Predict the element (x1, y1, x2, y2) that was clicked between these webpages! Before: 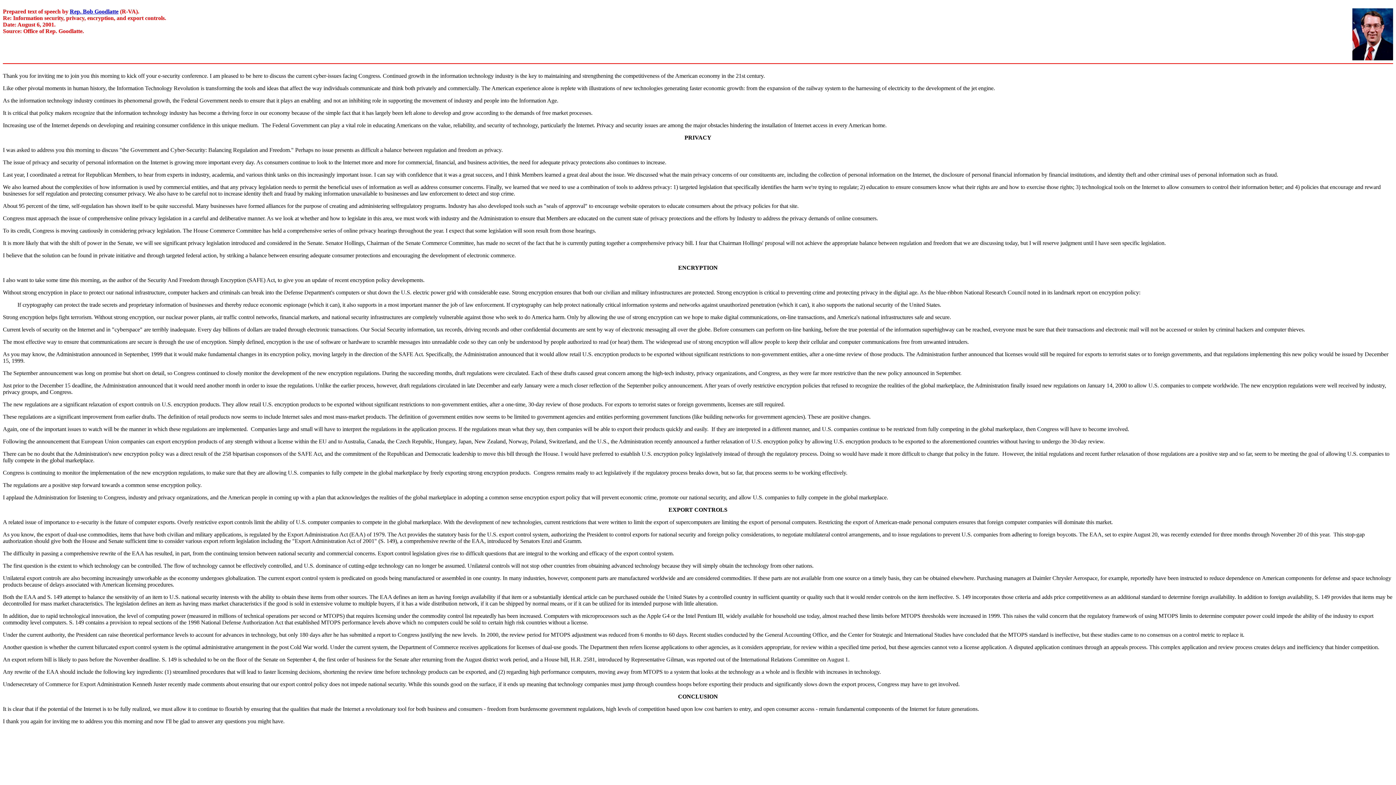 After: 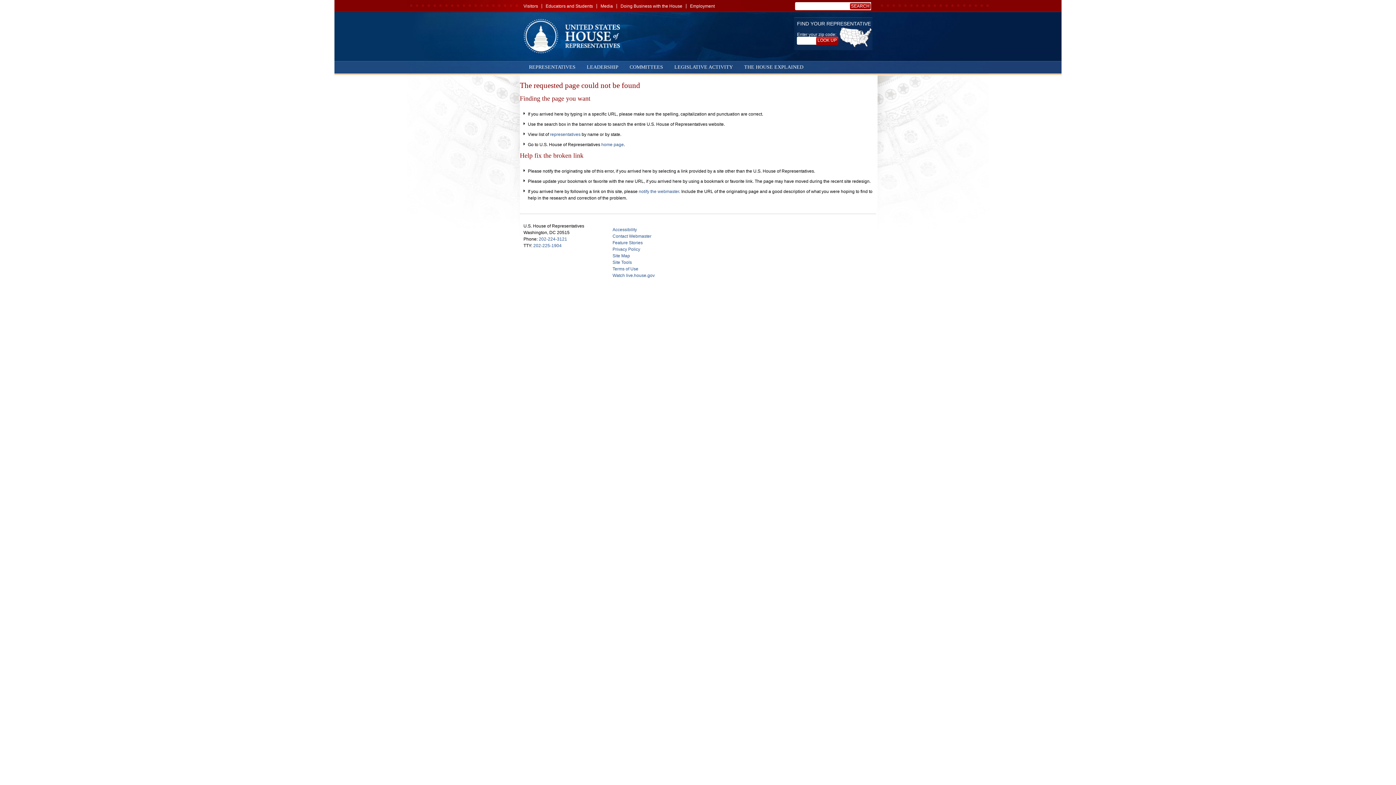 Action: label: Rep. Bob Goodlatte bbox: (69, 8, 118, 14)